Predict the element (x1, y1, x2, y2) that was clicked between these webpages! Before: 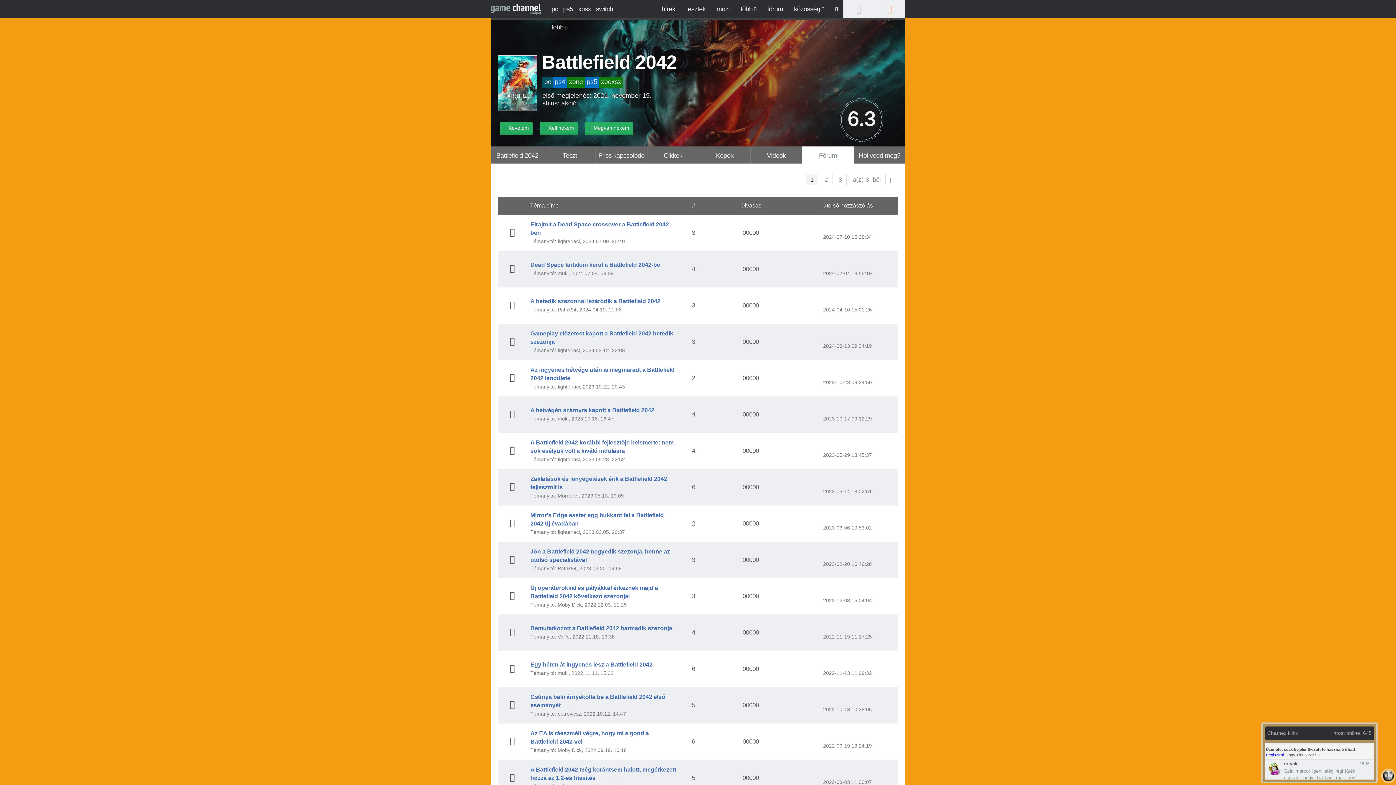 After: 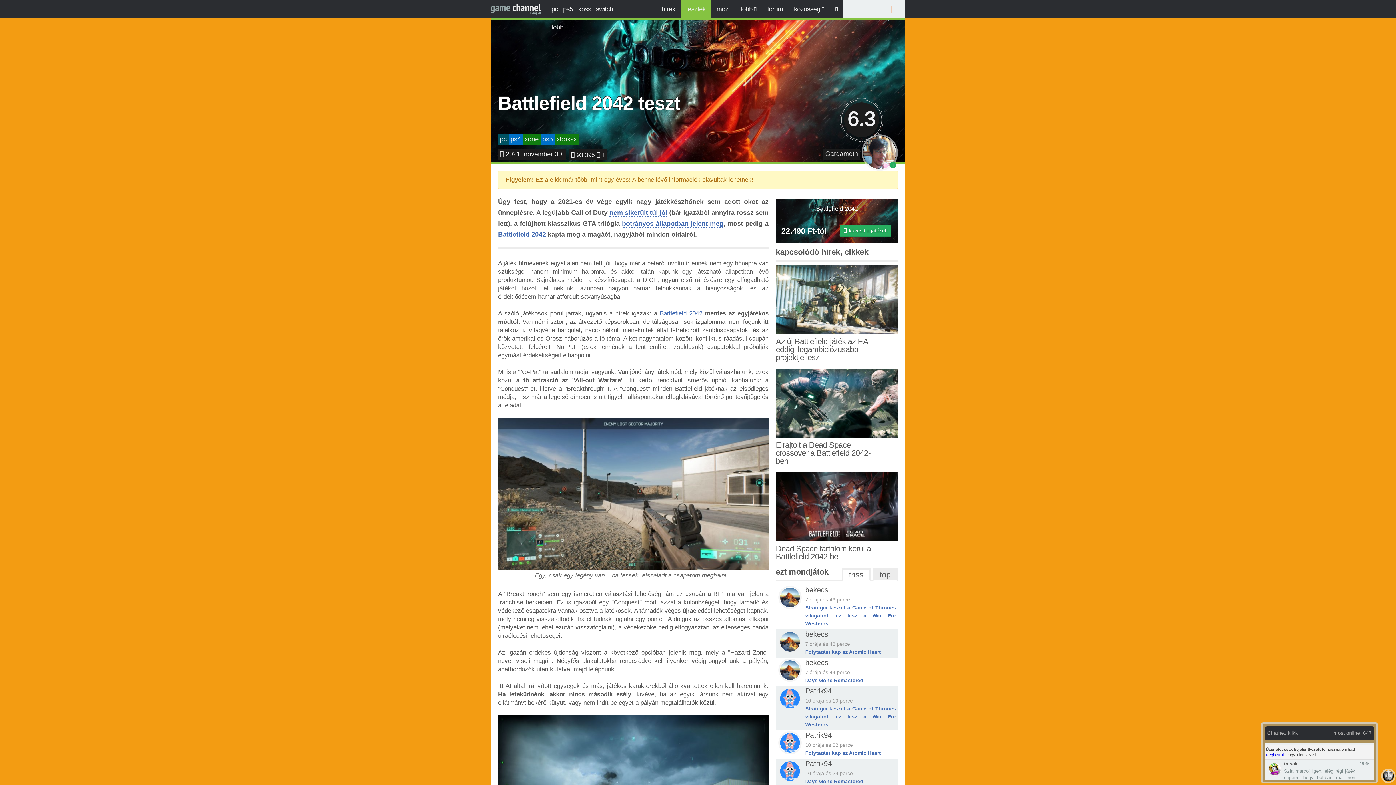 Action: bbox: (544, 146, 595, 164) label: Teszt